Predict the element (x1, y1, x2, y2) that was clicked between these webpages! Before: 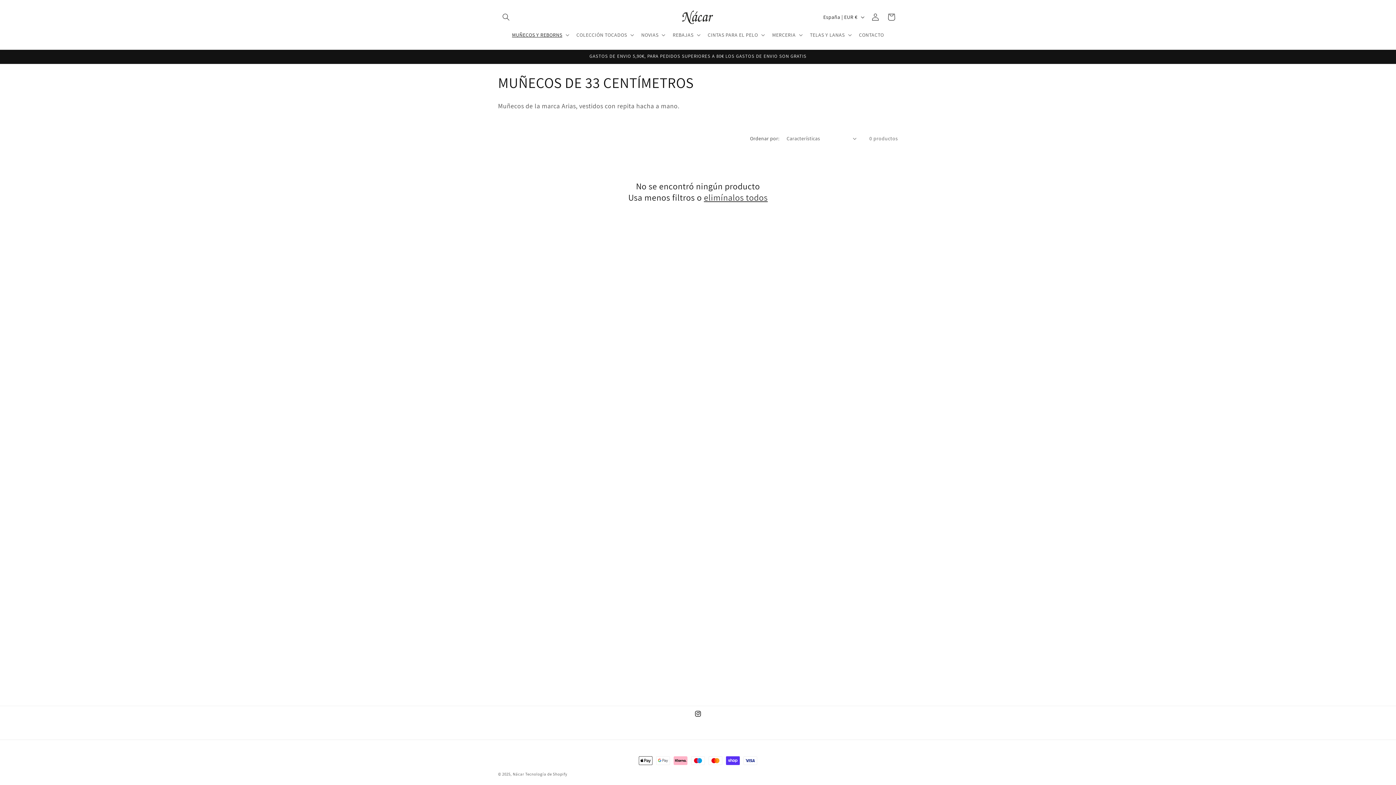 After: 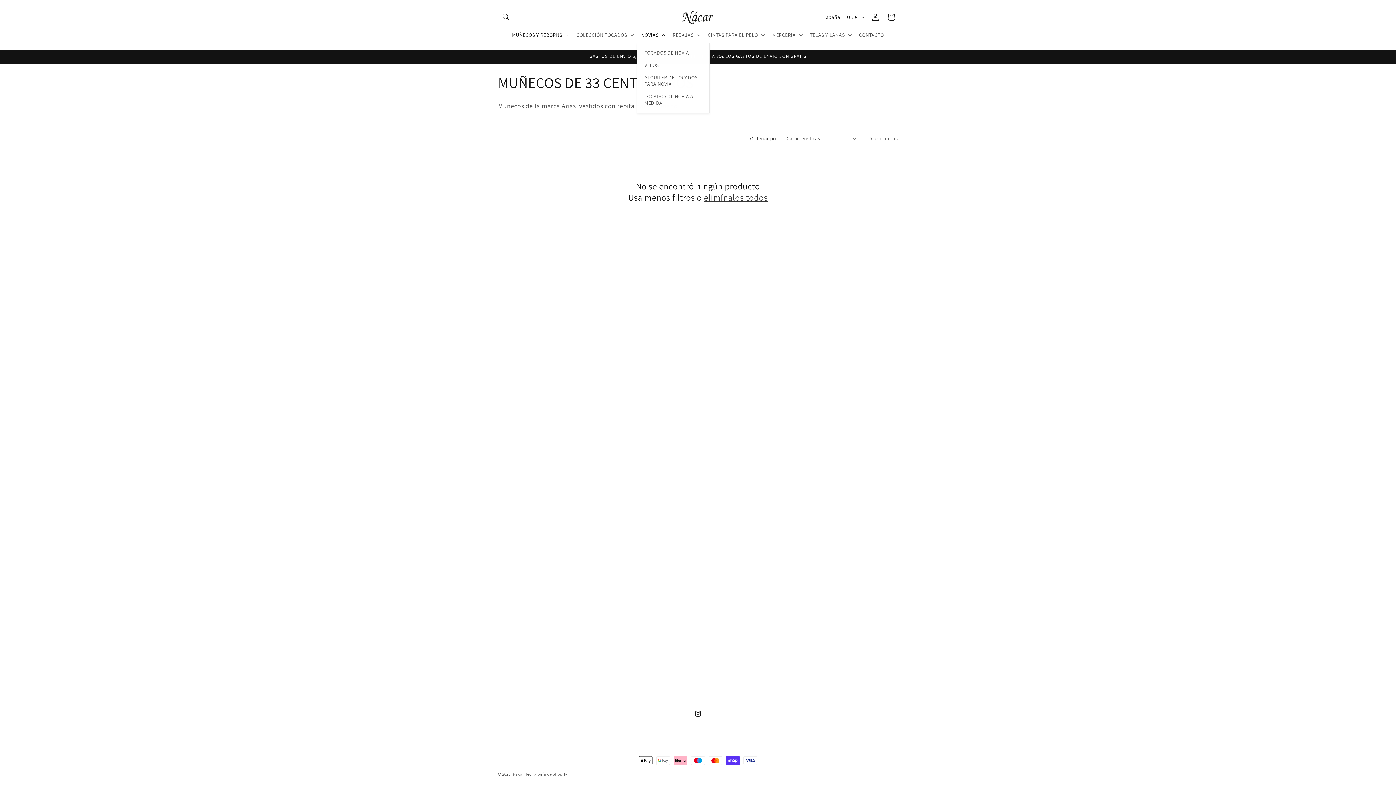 Action: label: NOVIAS bbox: (637, 27, 668, 42)